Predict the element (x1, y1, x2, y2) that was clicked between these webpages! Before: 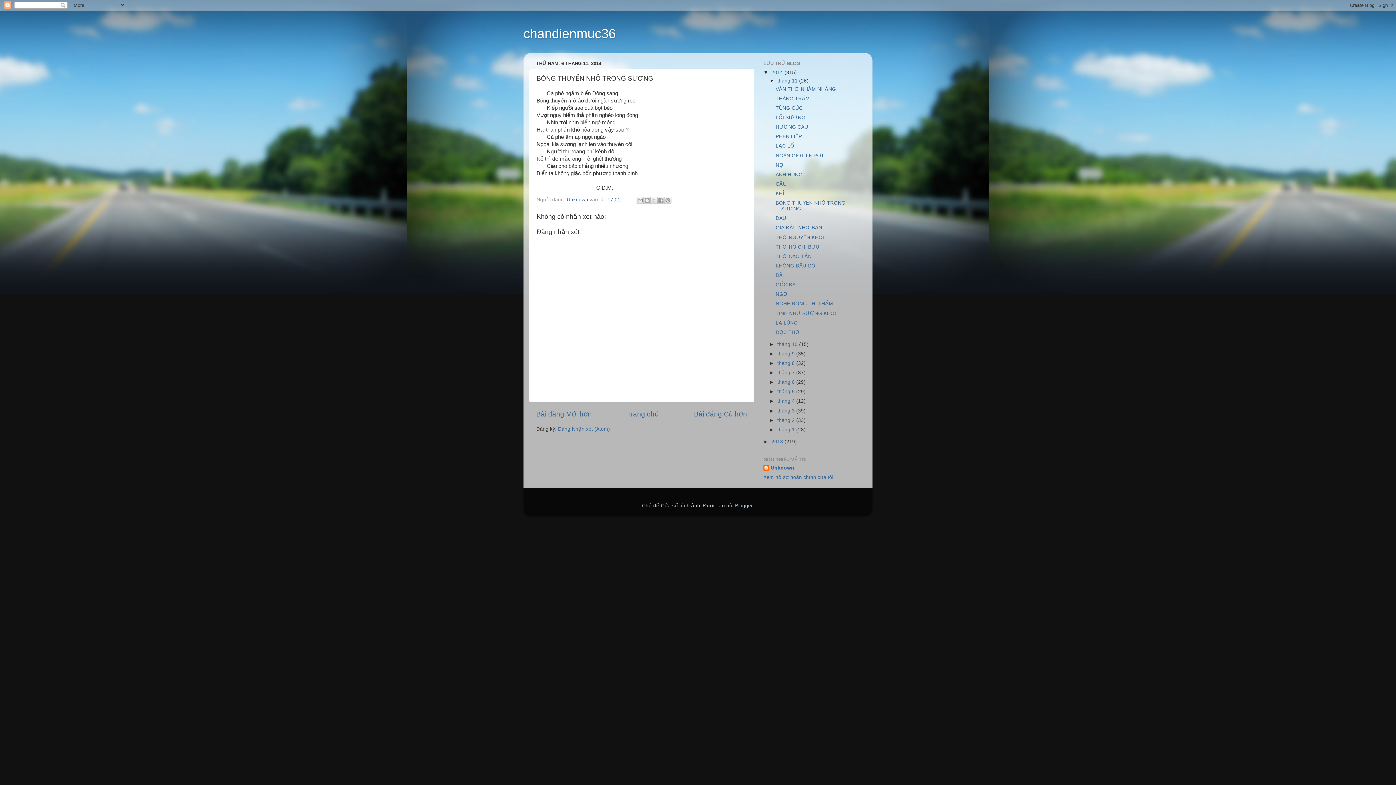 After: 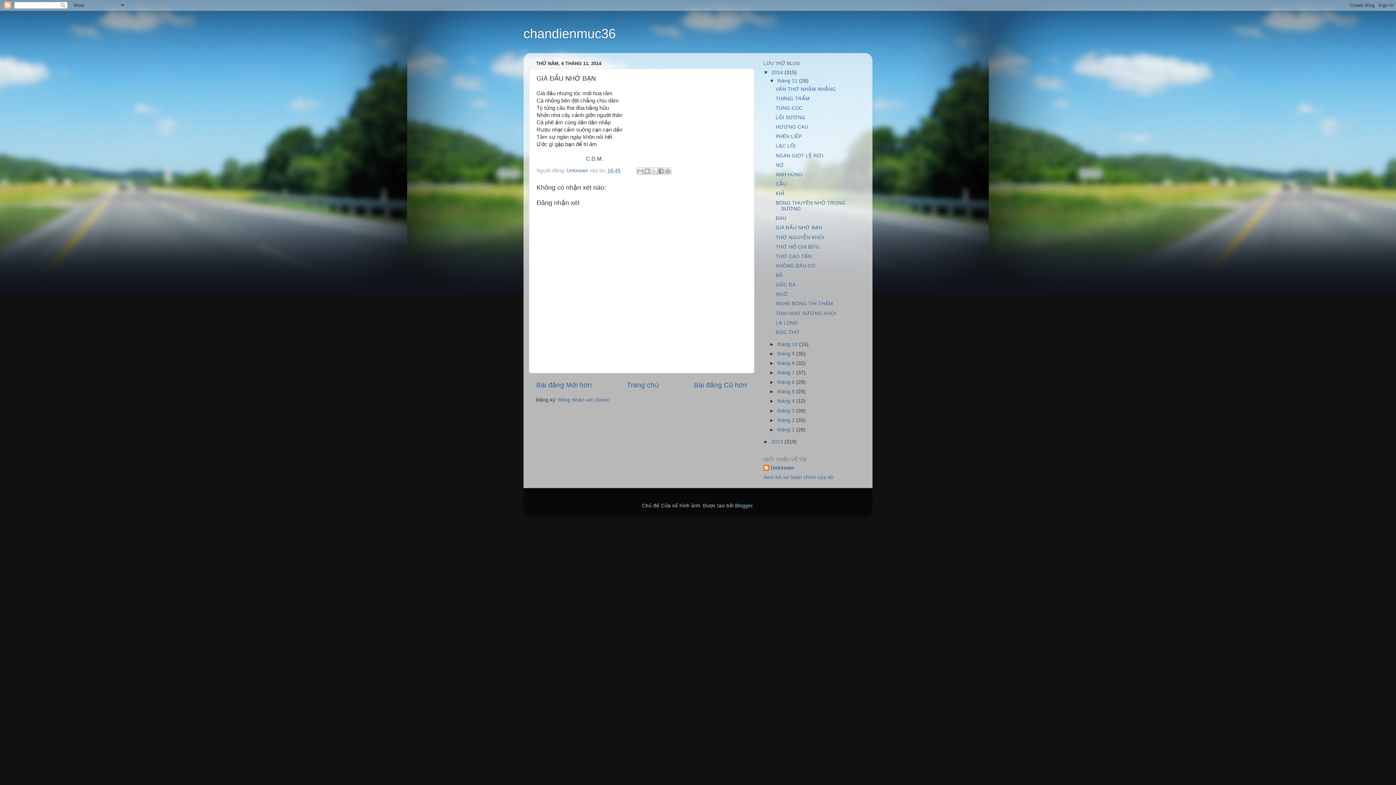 Action: bbox: (775, 225, 822, 230) label: GIÀ ĐẦU NHỚ BẠN